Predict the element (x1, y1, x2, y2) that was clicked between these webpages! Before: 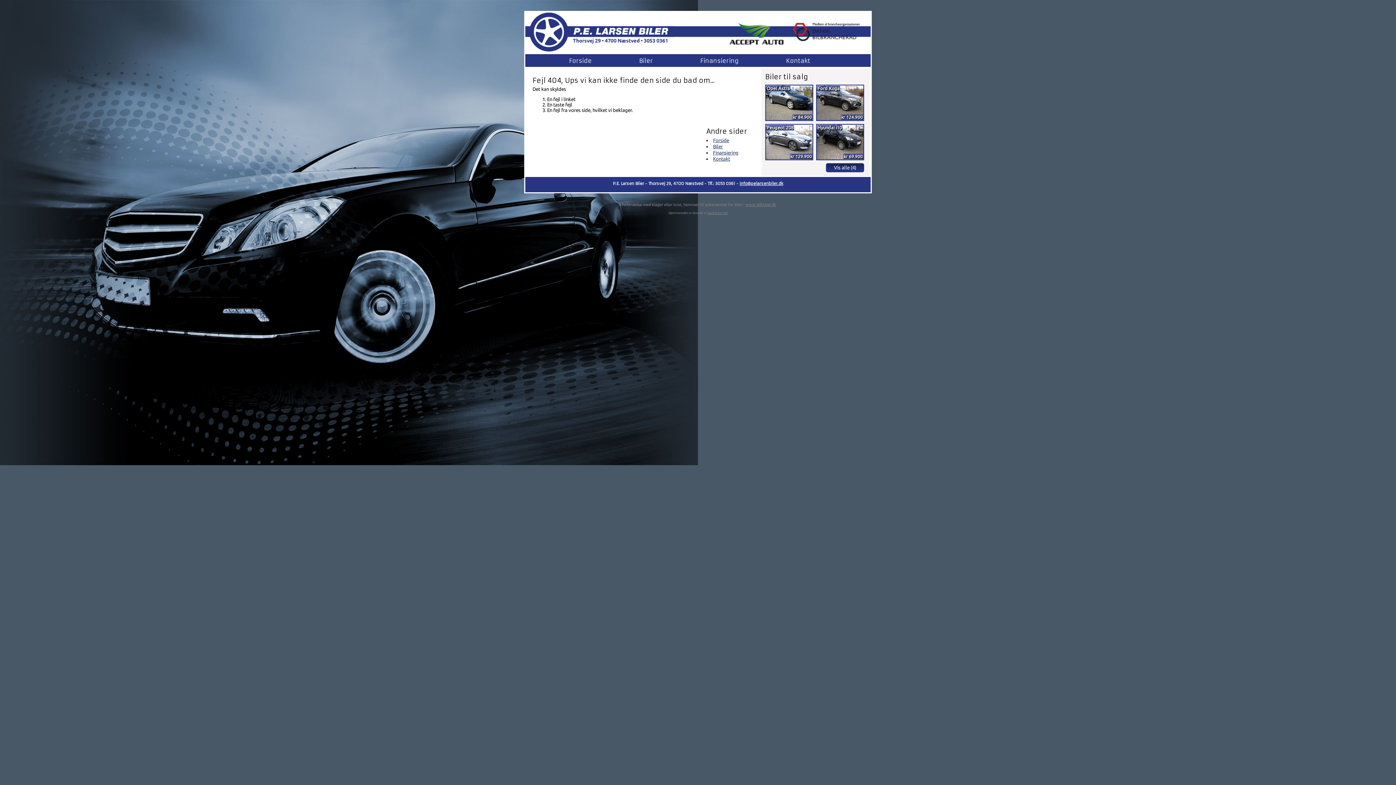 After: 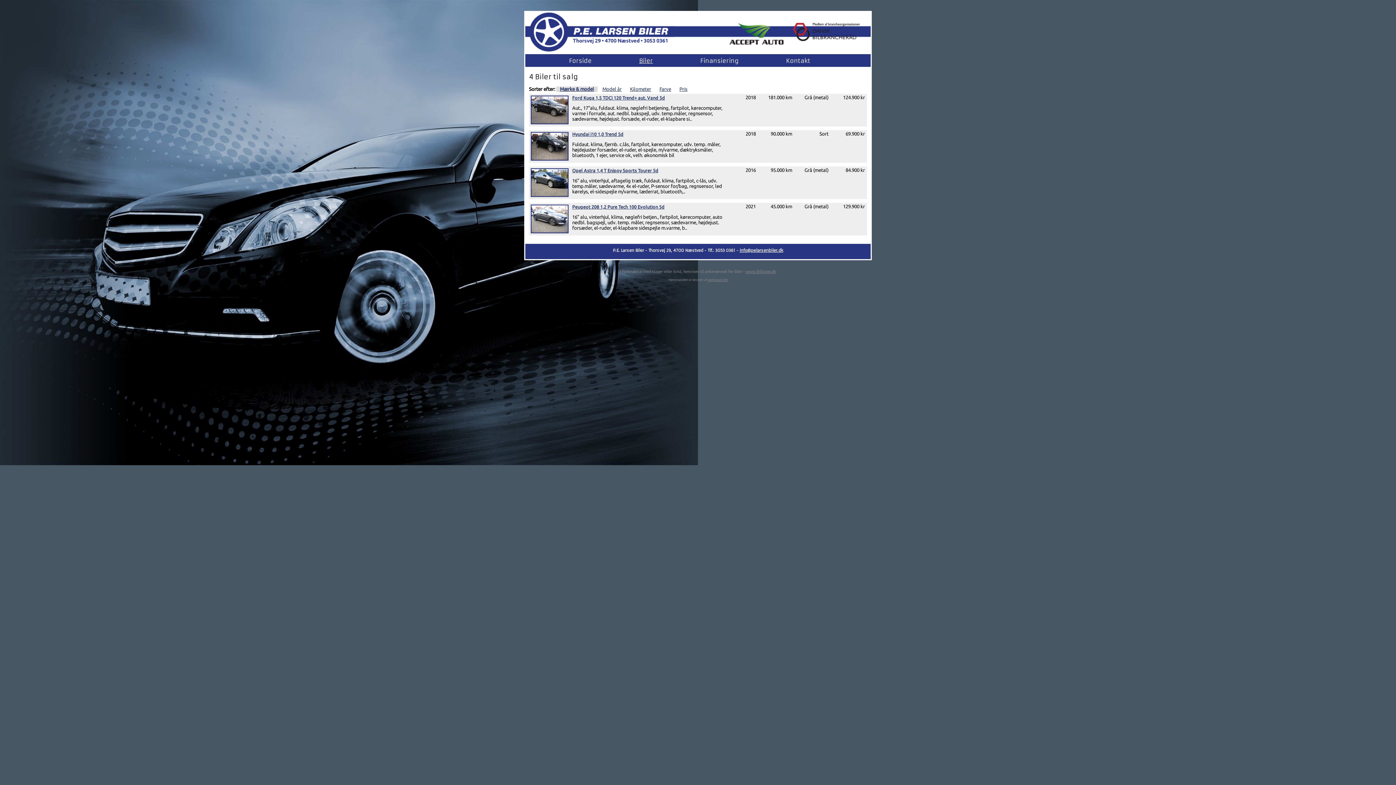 Action: label: Vis alle (4) bbox: (826, 163, 864, 172)